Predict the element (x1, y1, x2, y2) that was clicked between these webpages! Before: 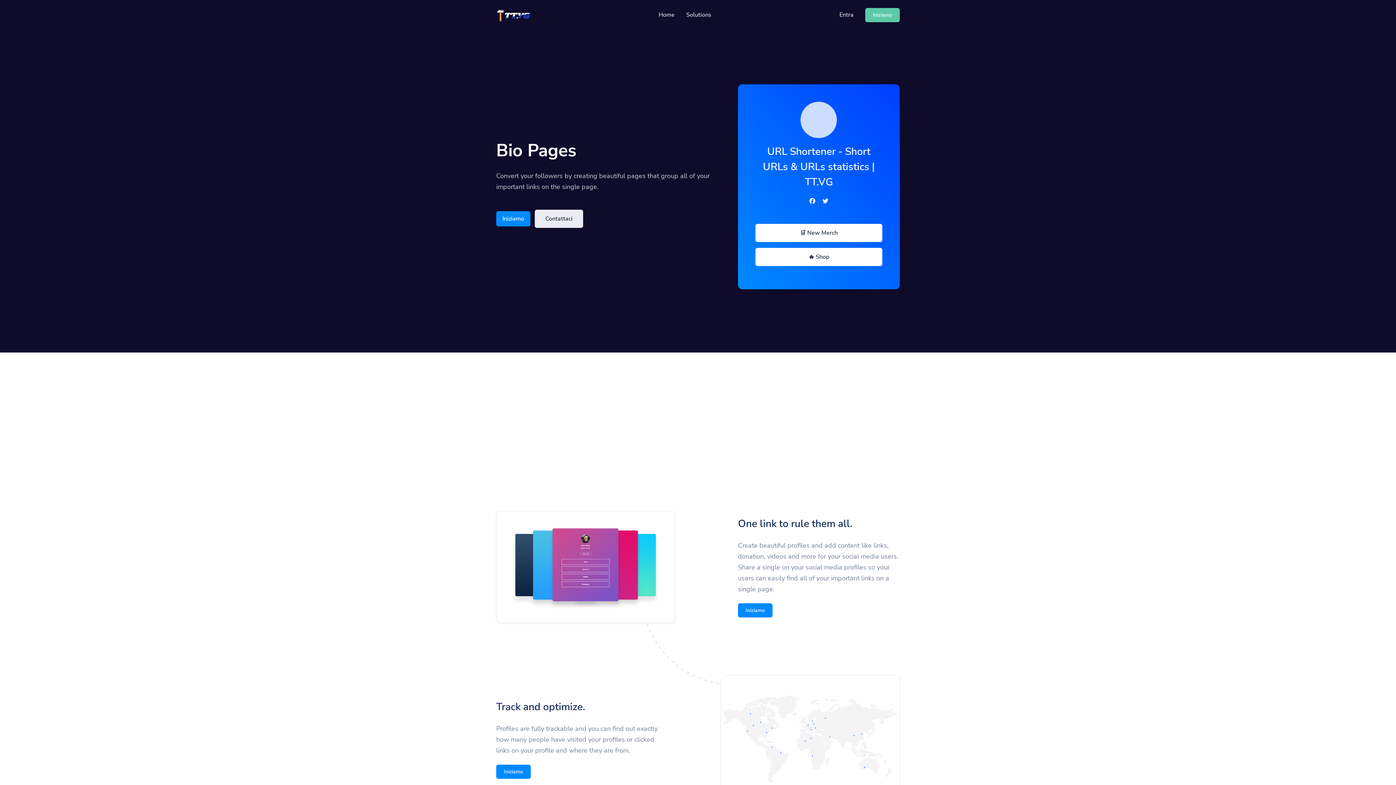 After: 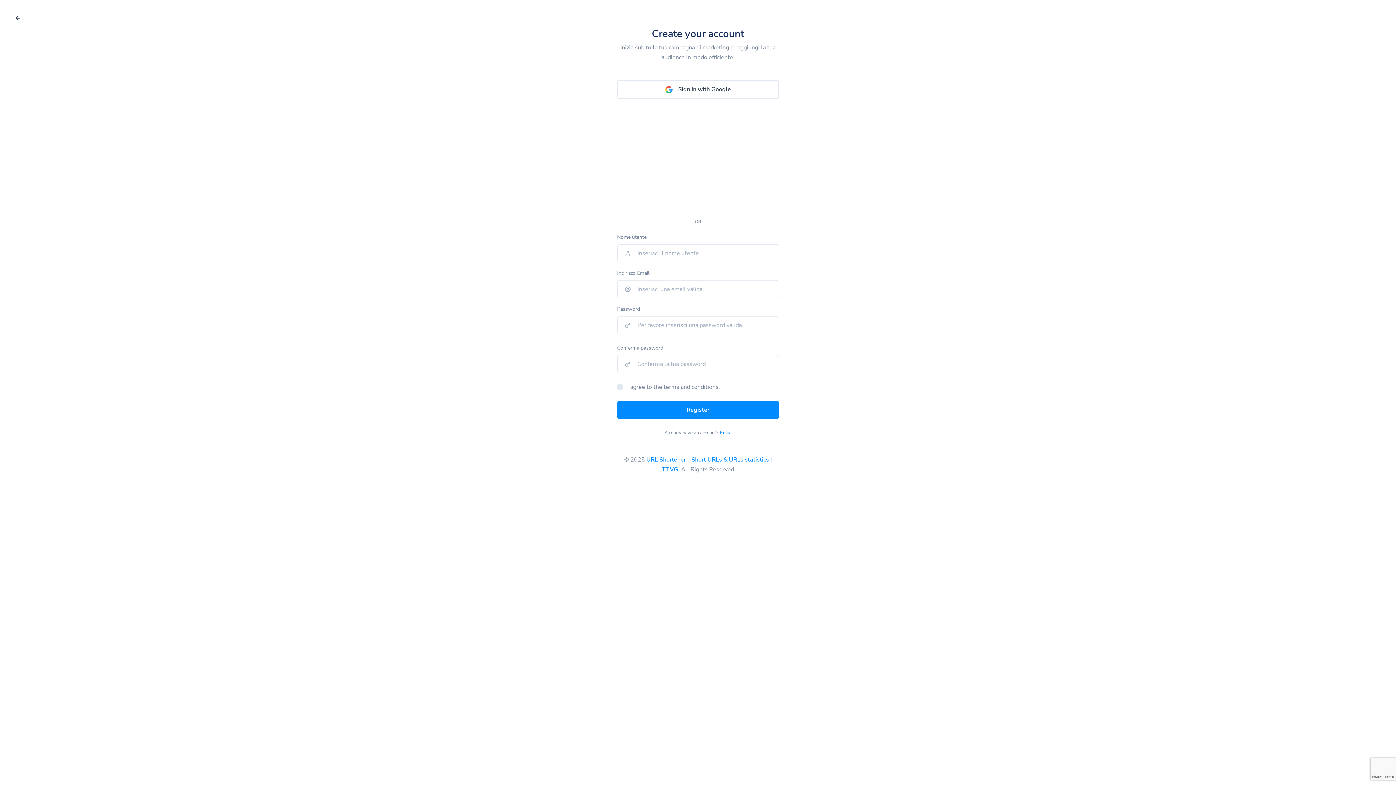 Action: label: Iniziamo bbox: (865, 8, 899, 22)